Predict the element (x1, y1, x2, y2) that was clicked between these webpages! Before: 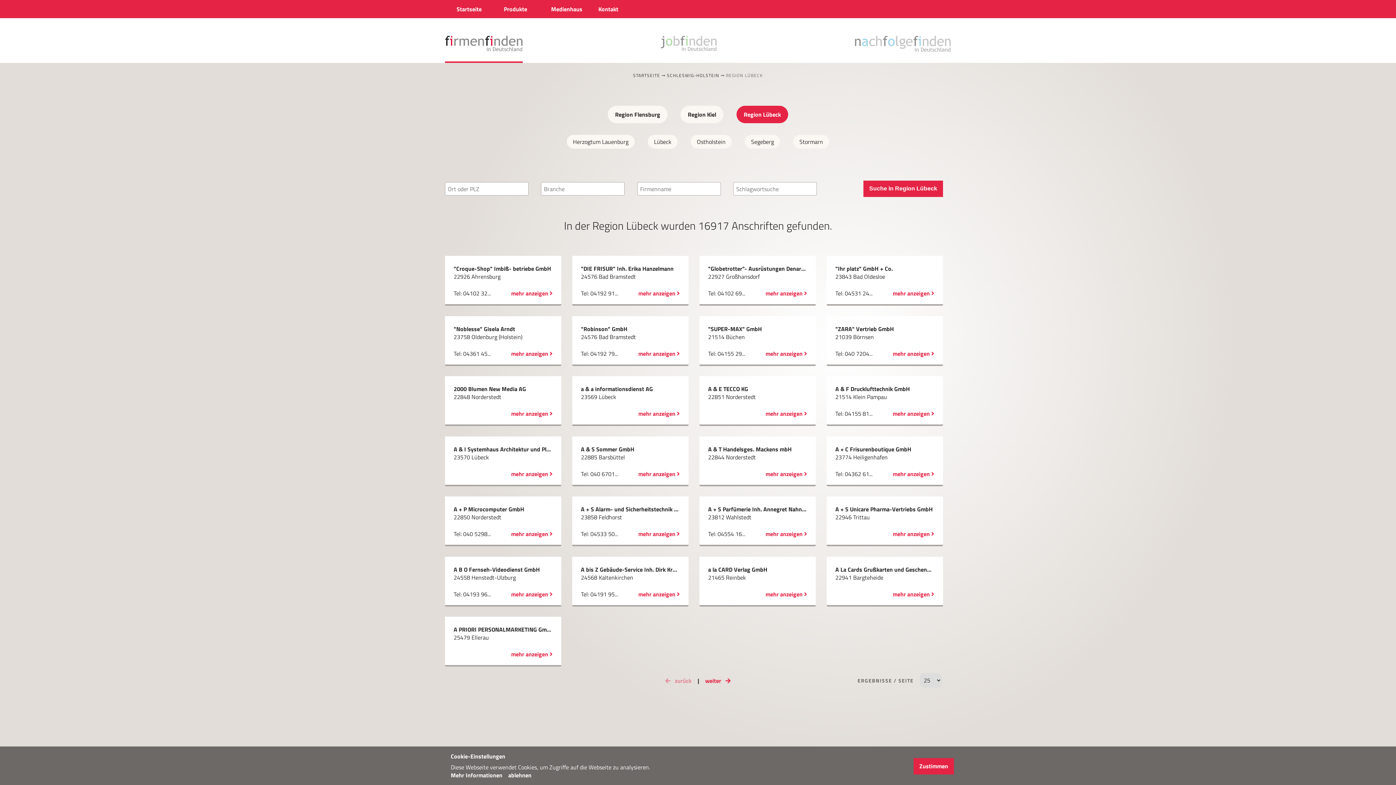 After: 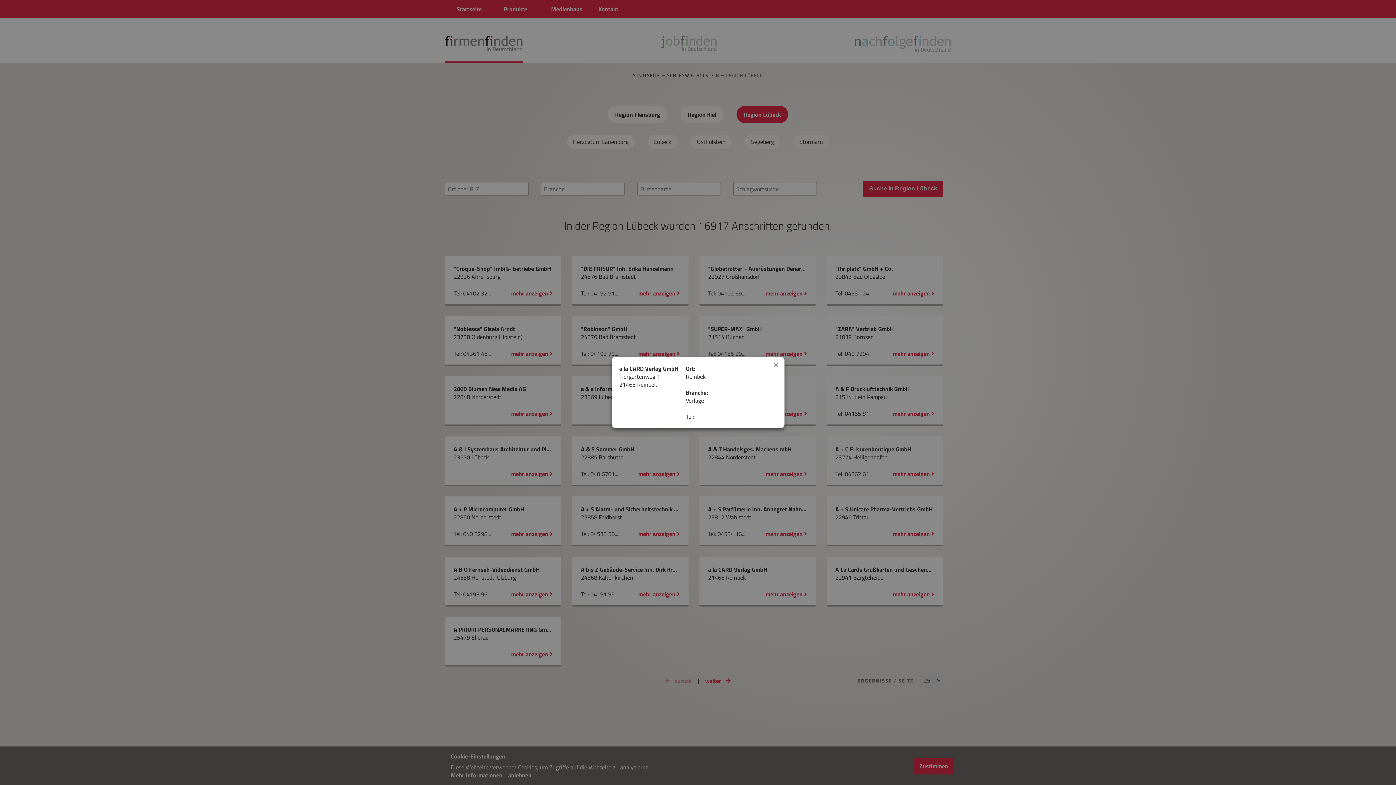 Action: bbox: (699, 556, 815, 605)